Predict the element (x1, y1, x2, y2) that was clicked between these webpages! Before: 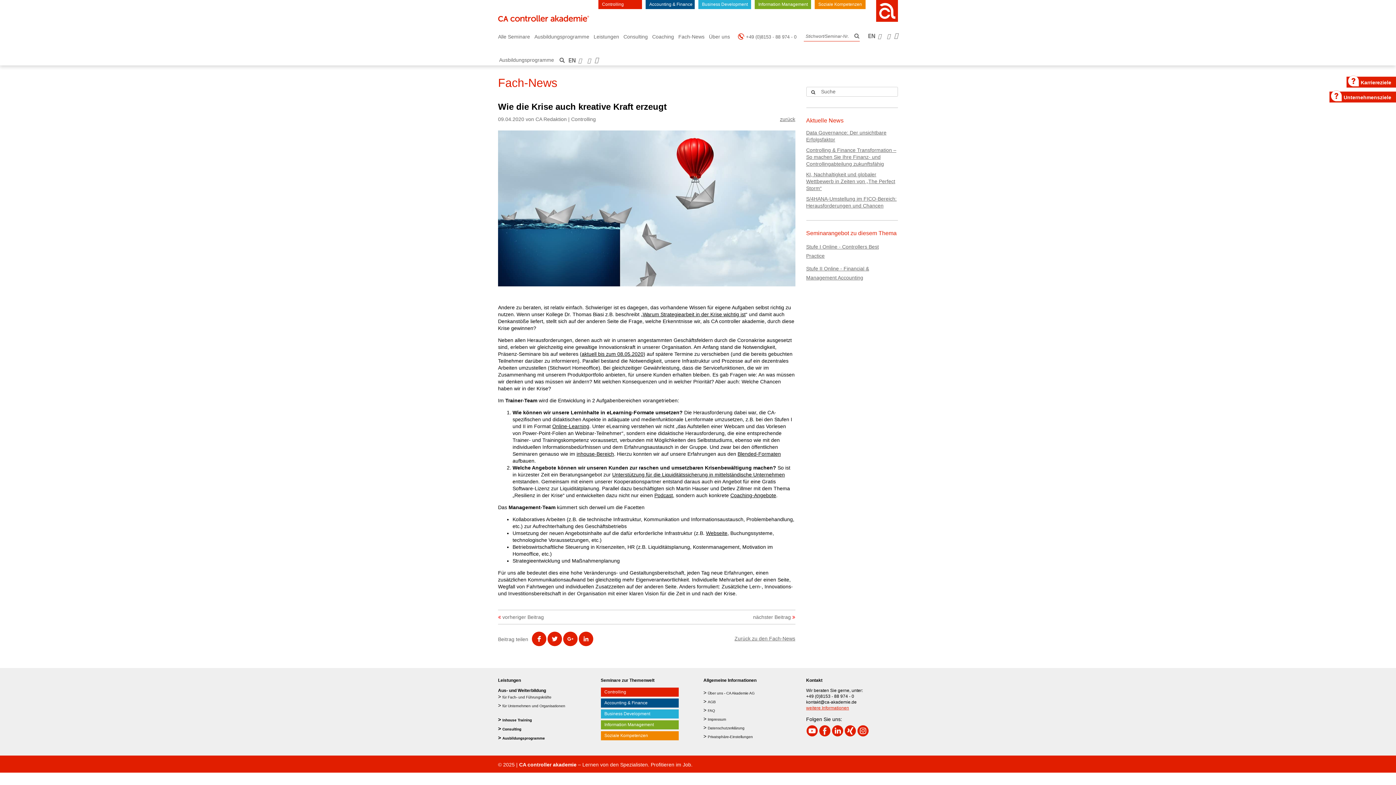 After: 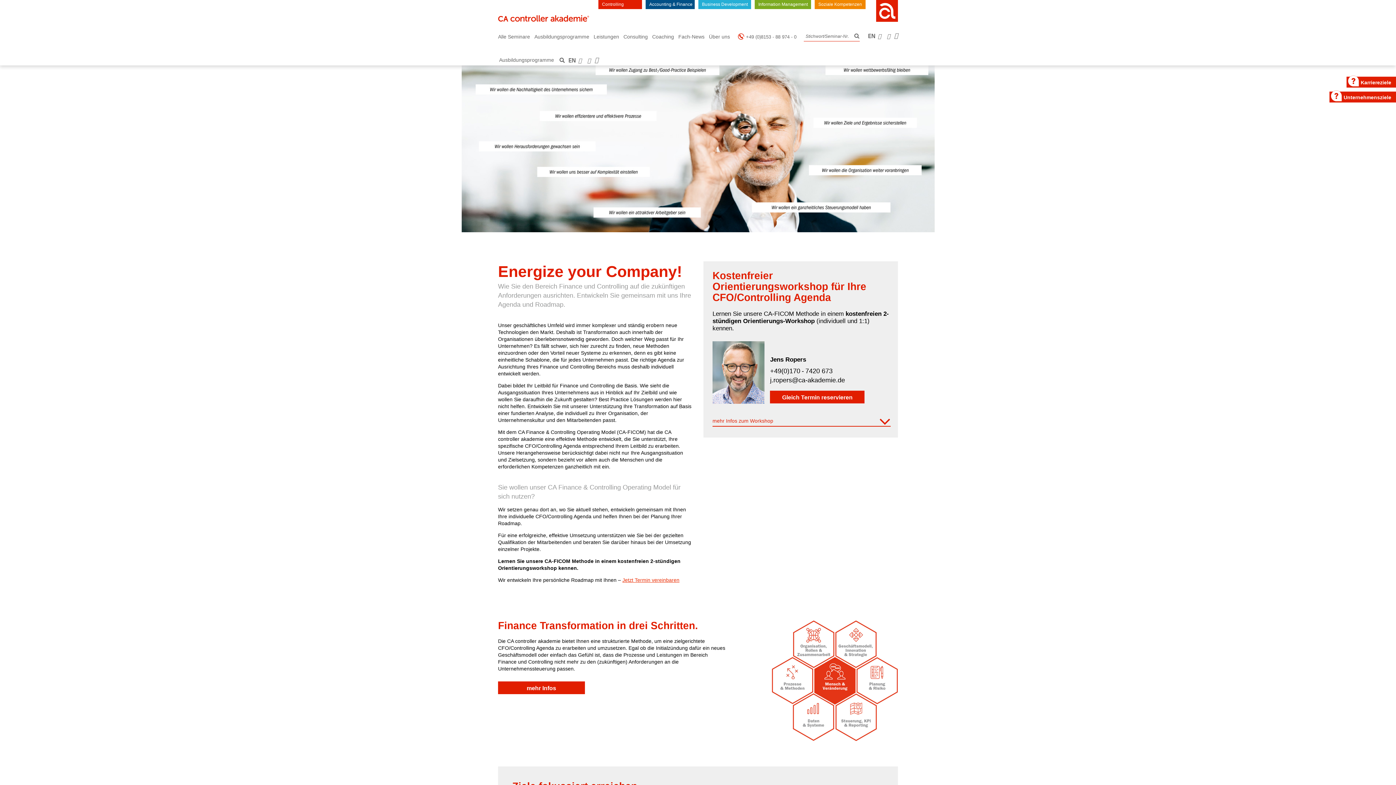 Action: label: für Unternehmen und Organisationen bbox: (502, 704, 565, 708)